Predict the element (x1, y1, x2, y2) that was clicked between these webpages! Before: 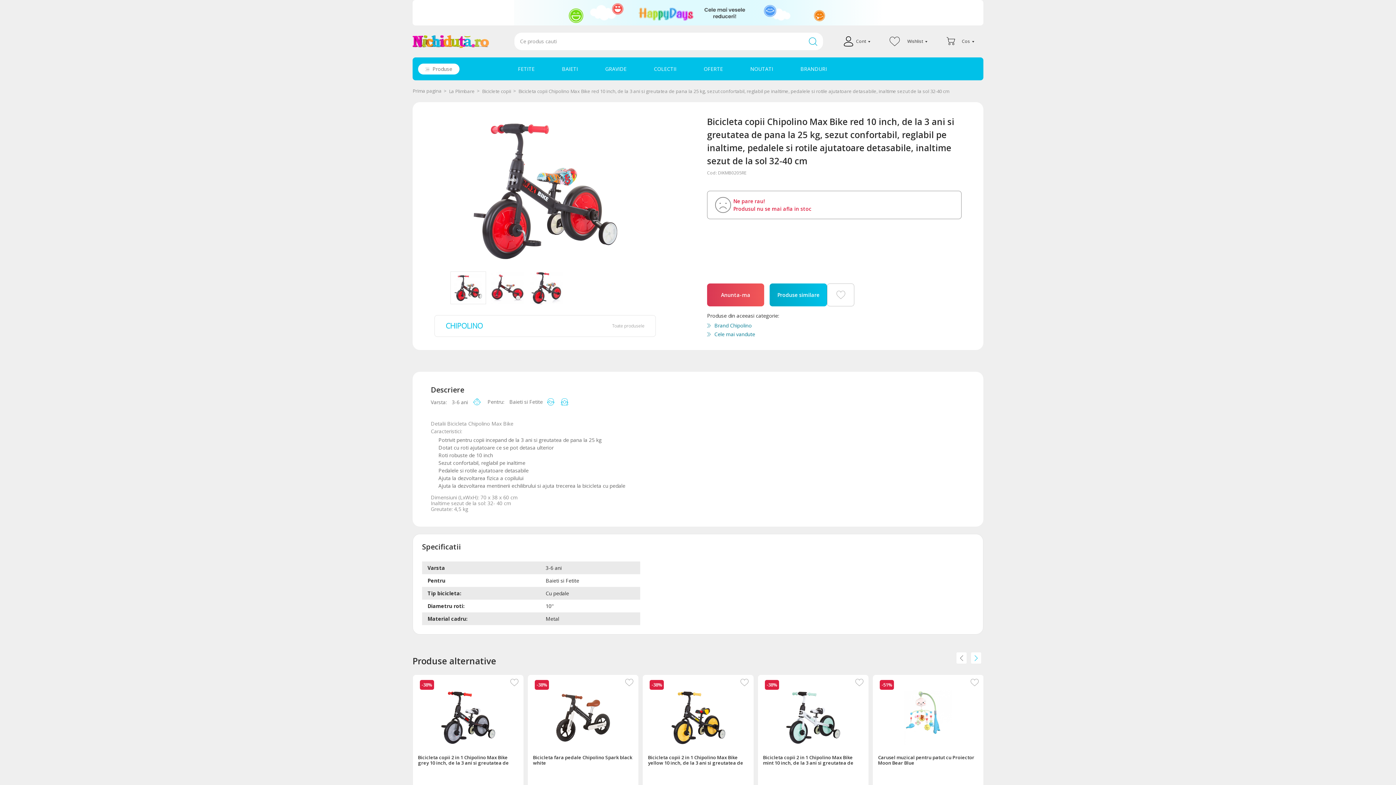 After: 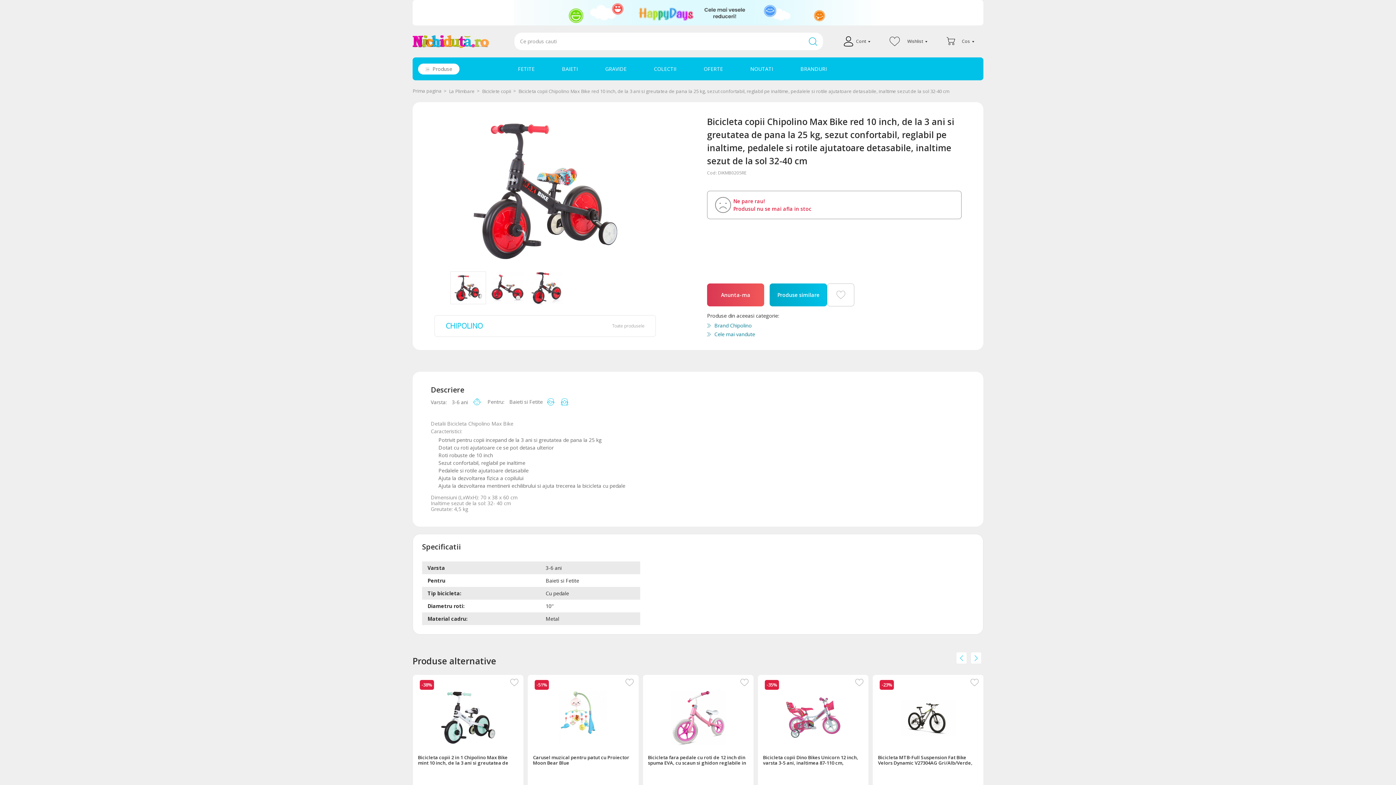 Action: bbox: (969, 651, 983, 665) label: Next slide